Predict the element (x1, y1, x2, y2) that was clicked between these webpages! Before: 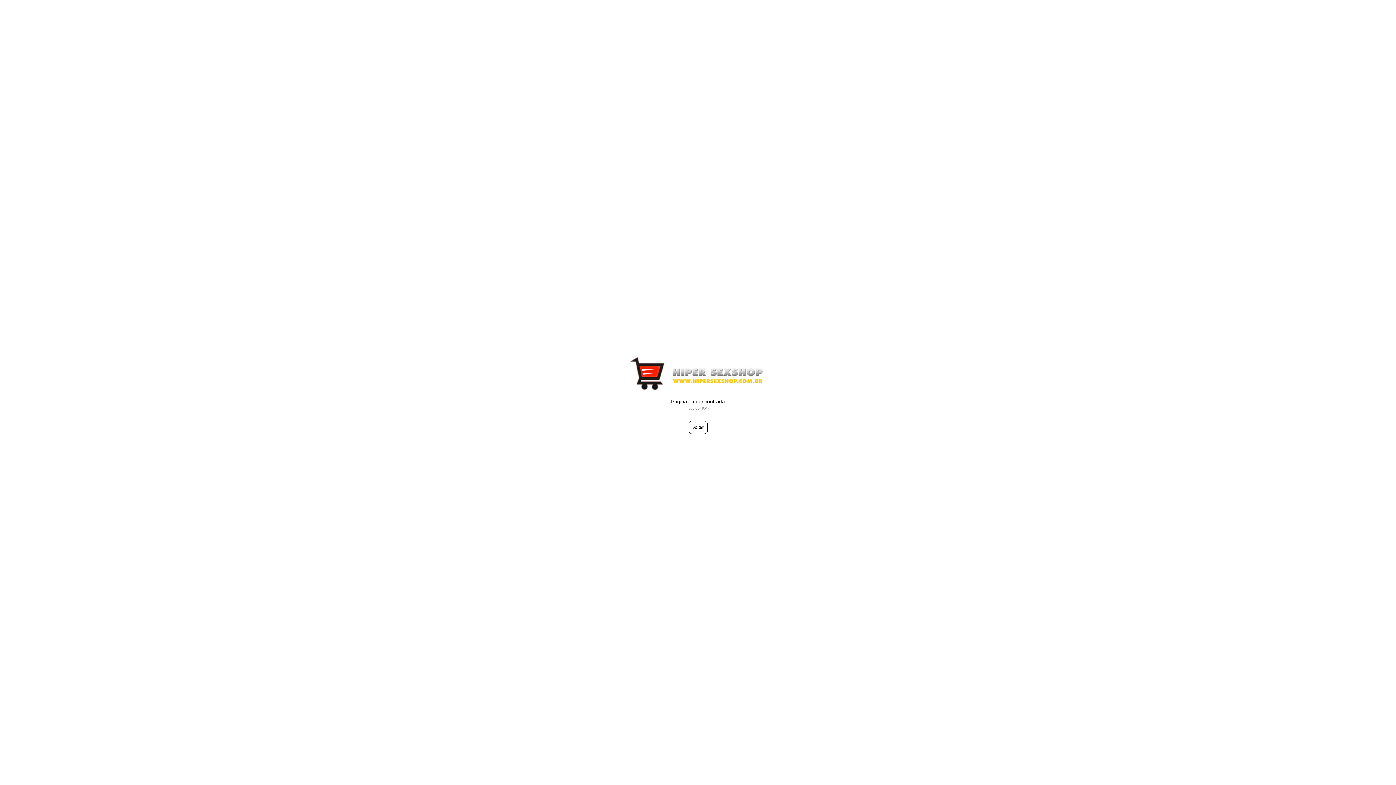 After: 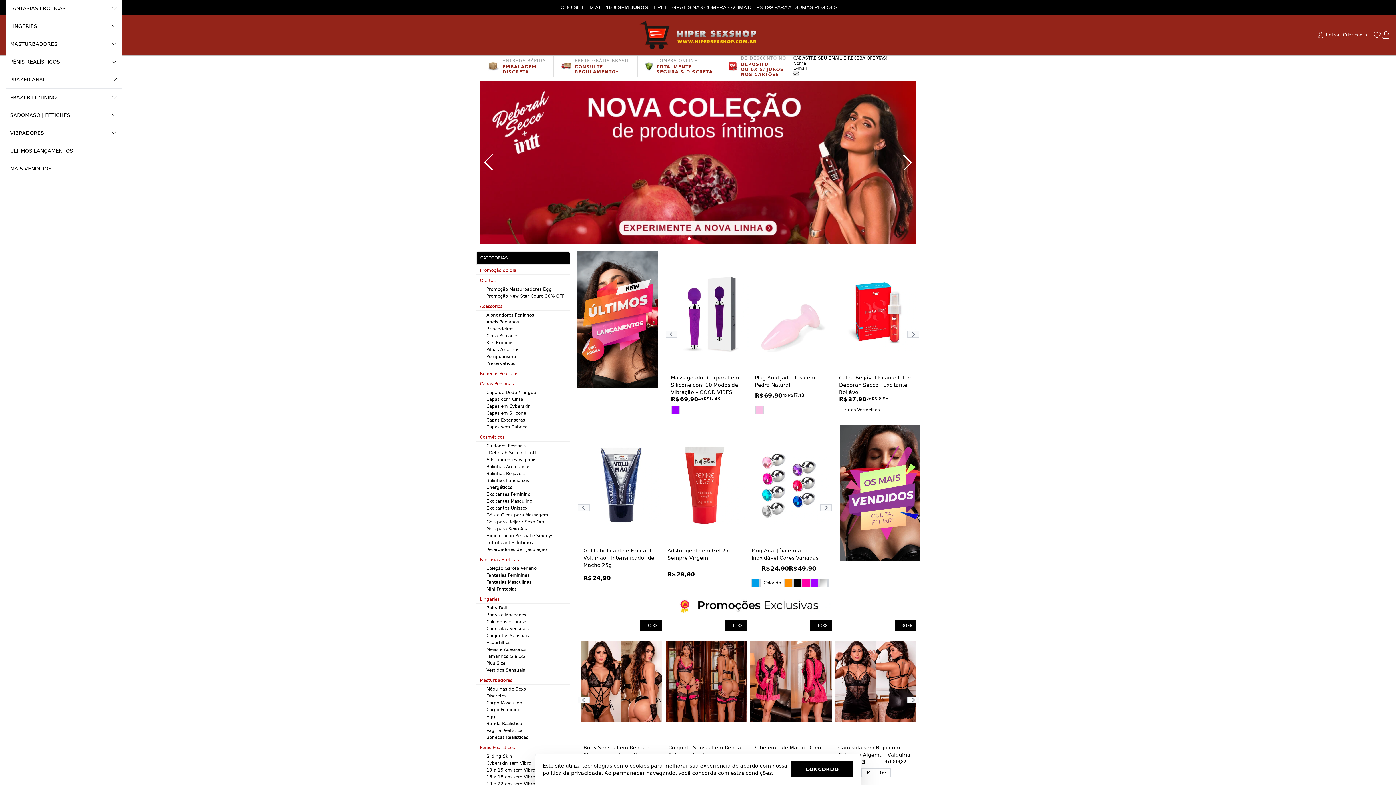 Action: label: Voltar bbox: (688, 421, 707, 434)